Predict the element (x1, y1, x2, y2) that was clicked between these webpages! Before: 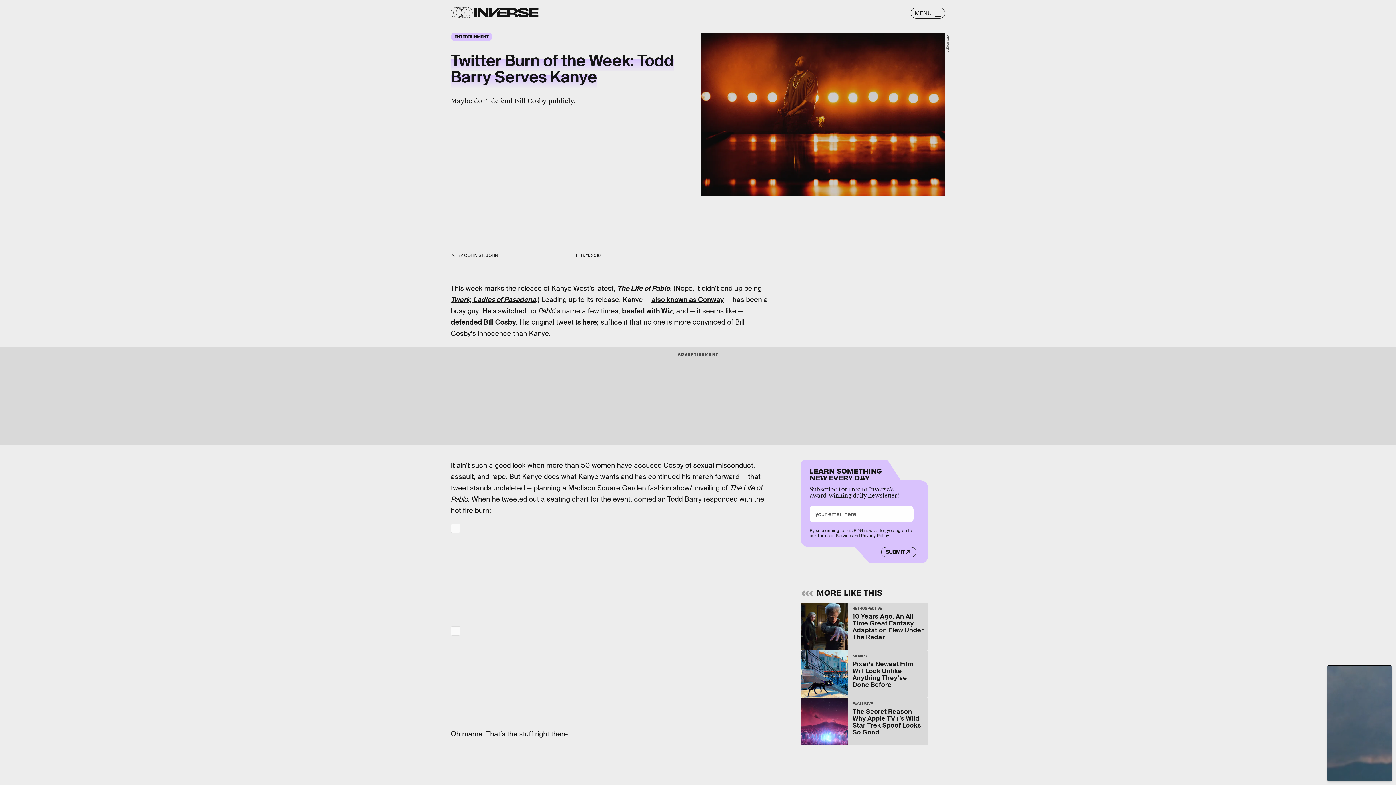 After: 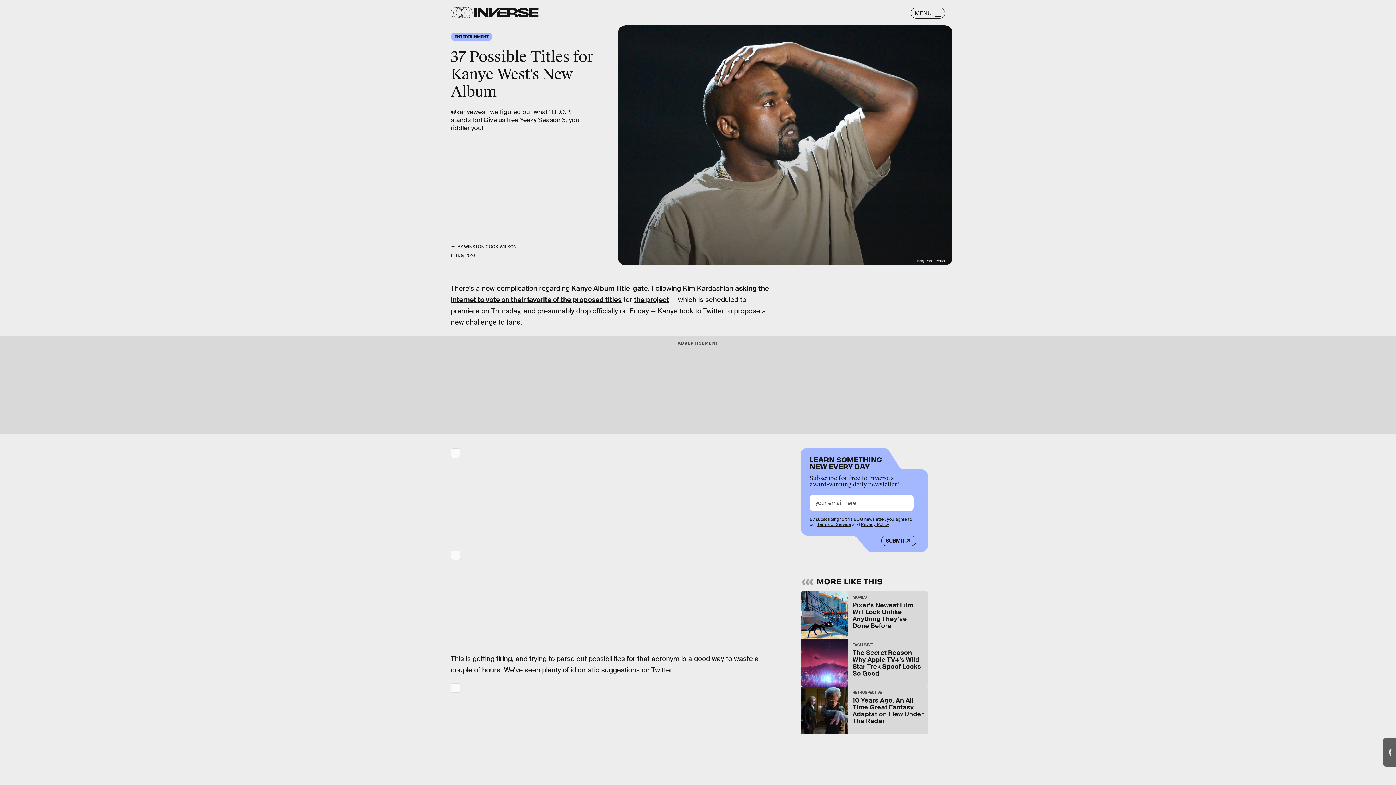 Action: bbox: (450, 295, 536, 304) label: Twerk, Ladies of Pasadena